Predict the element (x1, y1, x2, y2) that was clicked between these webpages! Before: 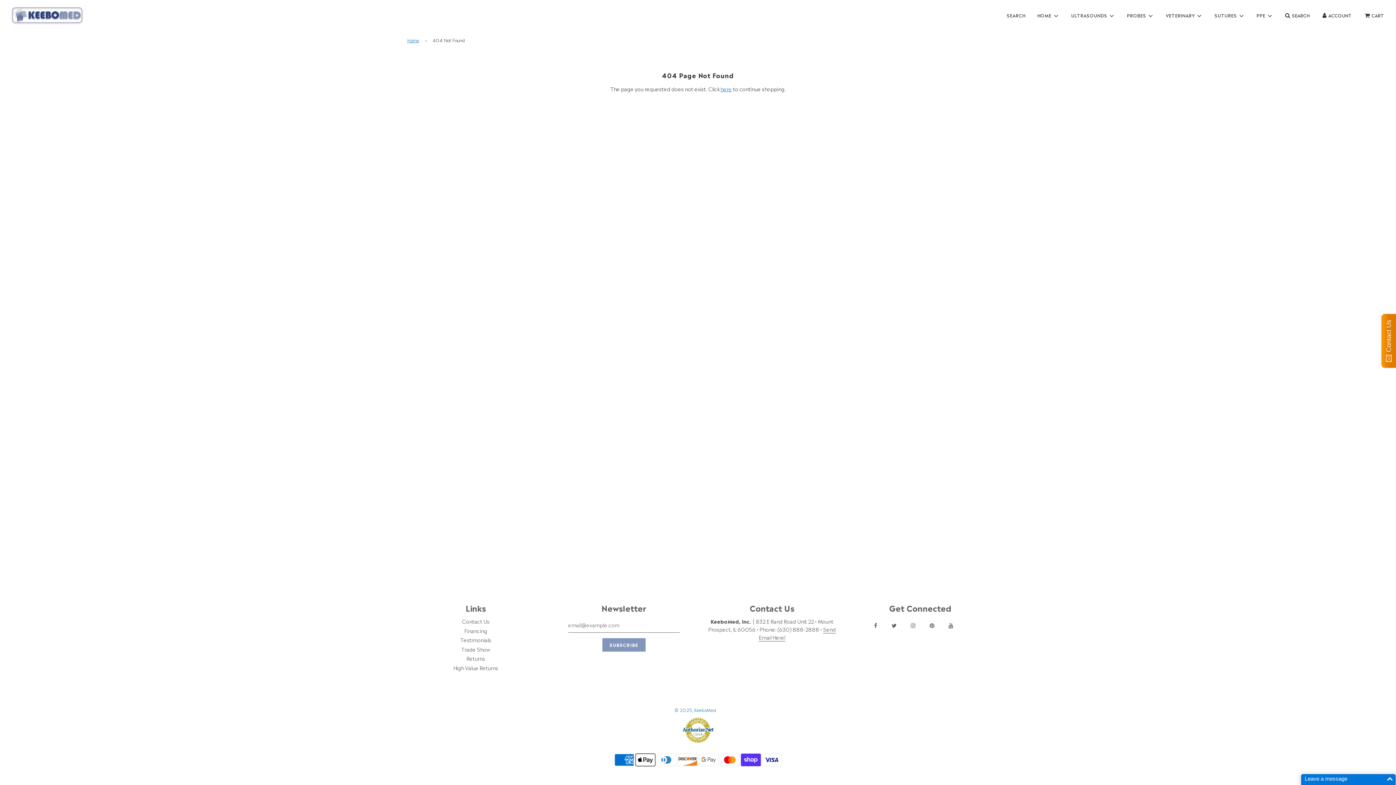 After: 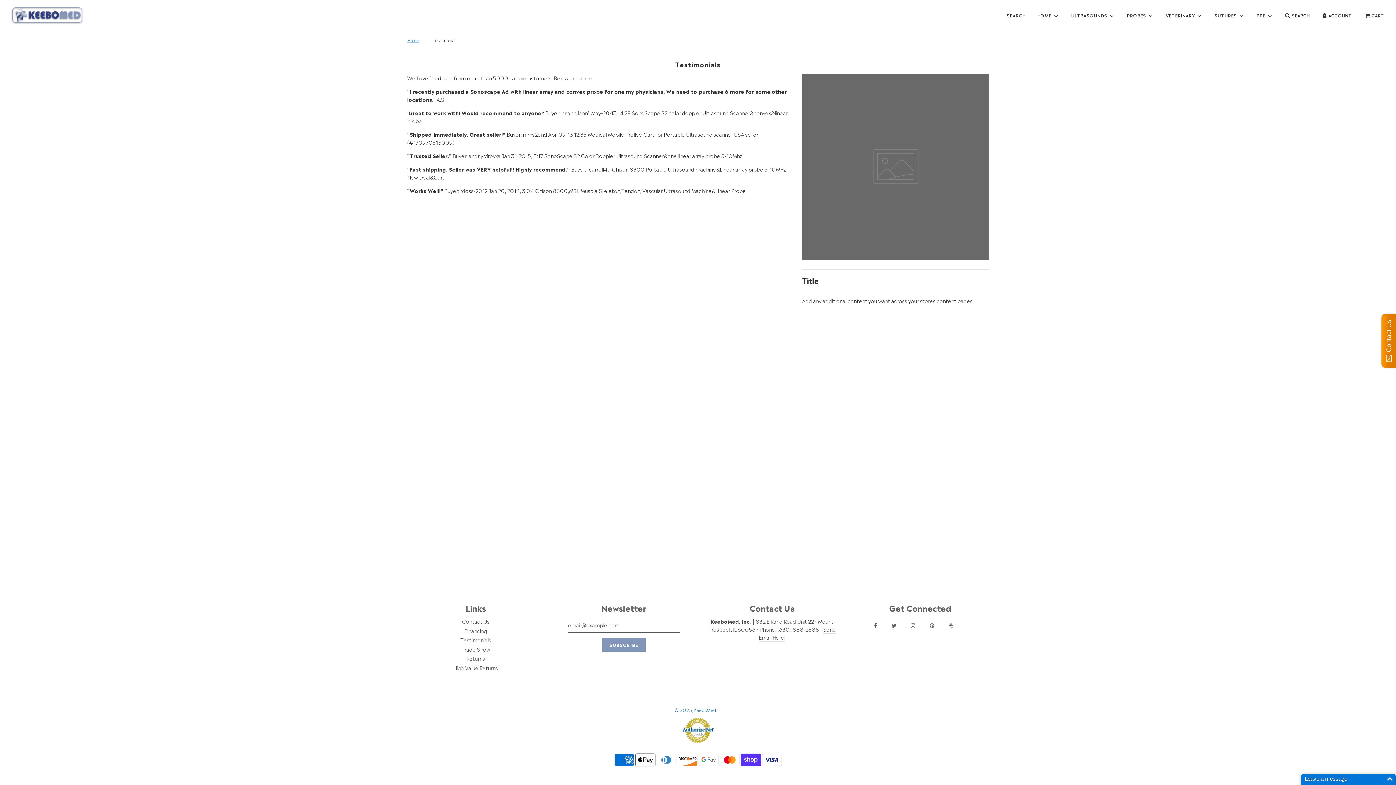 Action: bbox: (460, 636, 491, 643) label: Testimonials